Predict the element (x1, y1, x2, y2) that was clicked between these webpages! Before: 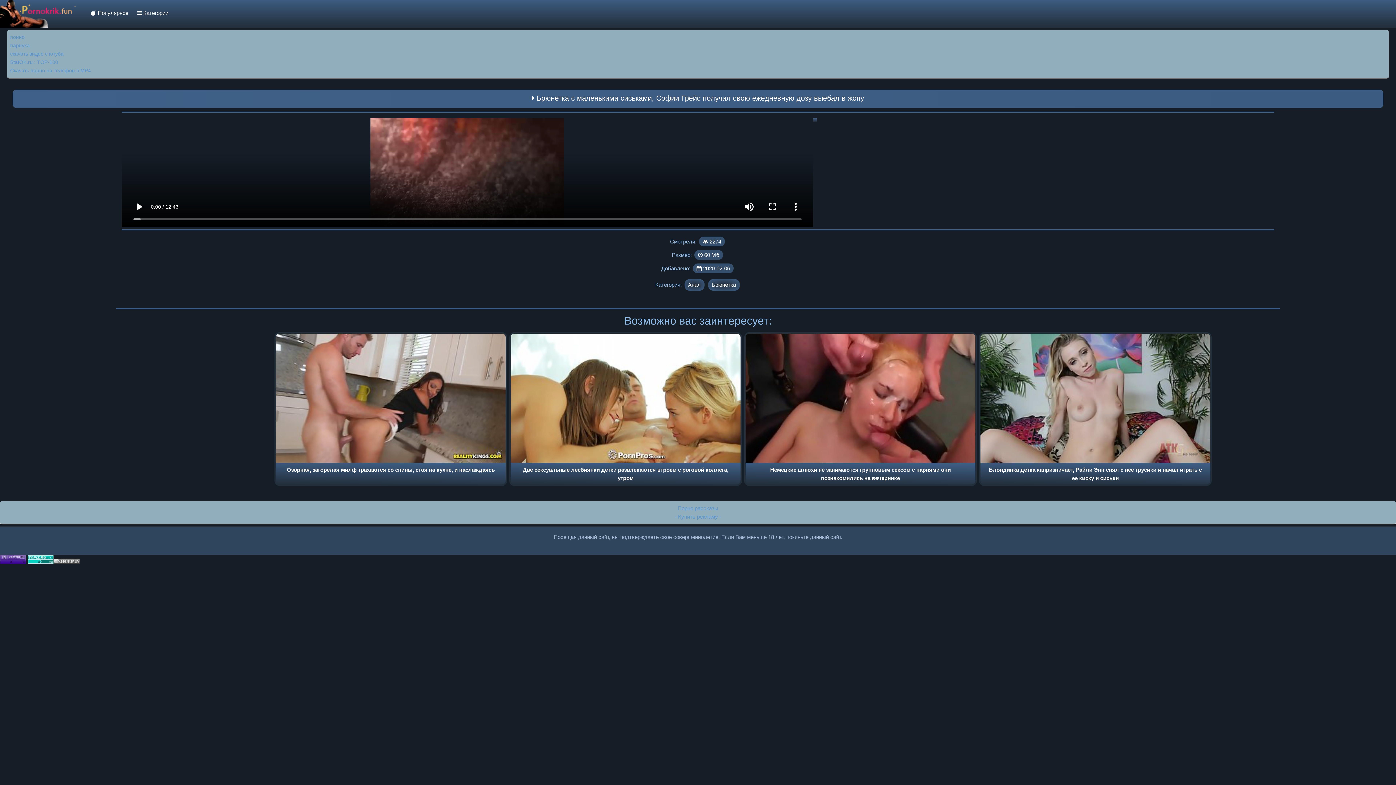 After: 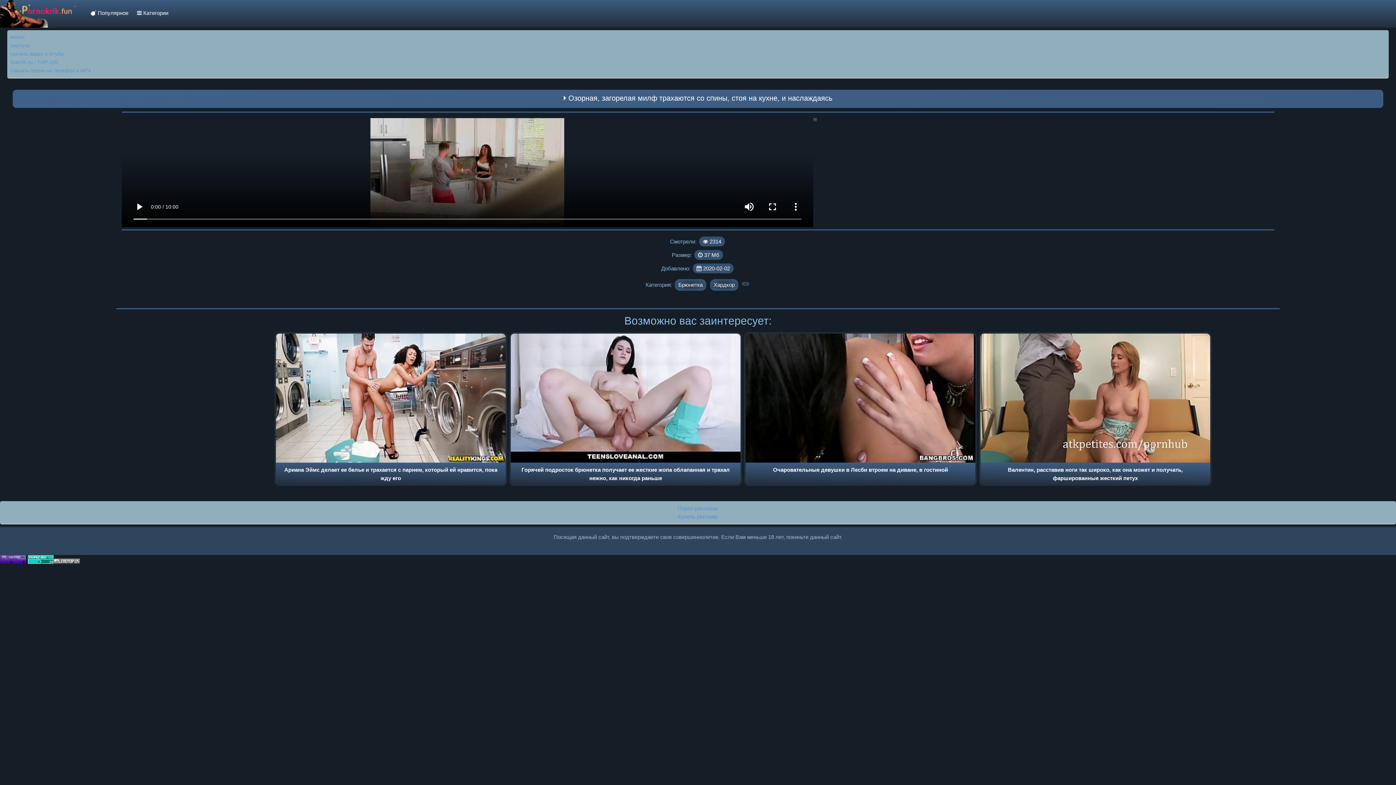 Action: bbox: (276, 463, 505, 484) label: Озорная, загорелая милф трахаются со спины, стоя на кухне, и наслаждаясь